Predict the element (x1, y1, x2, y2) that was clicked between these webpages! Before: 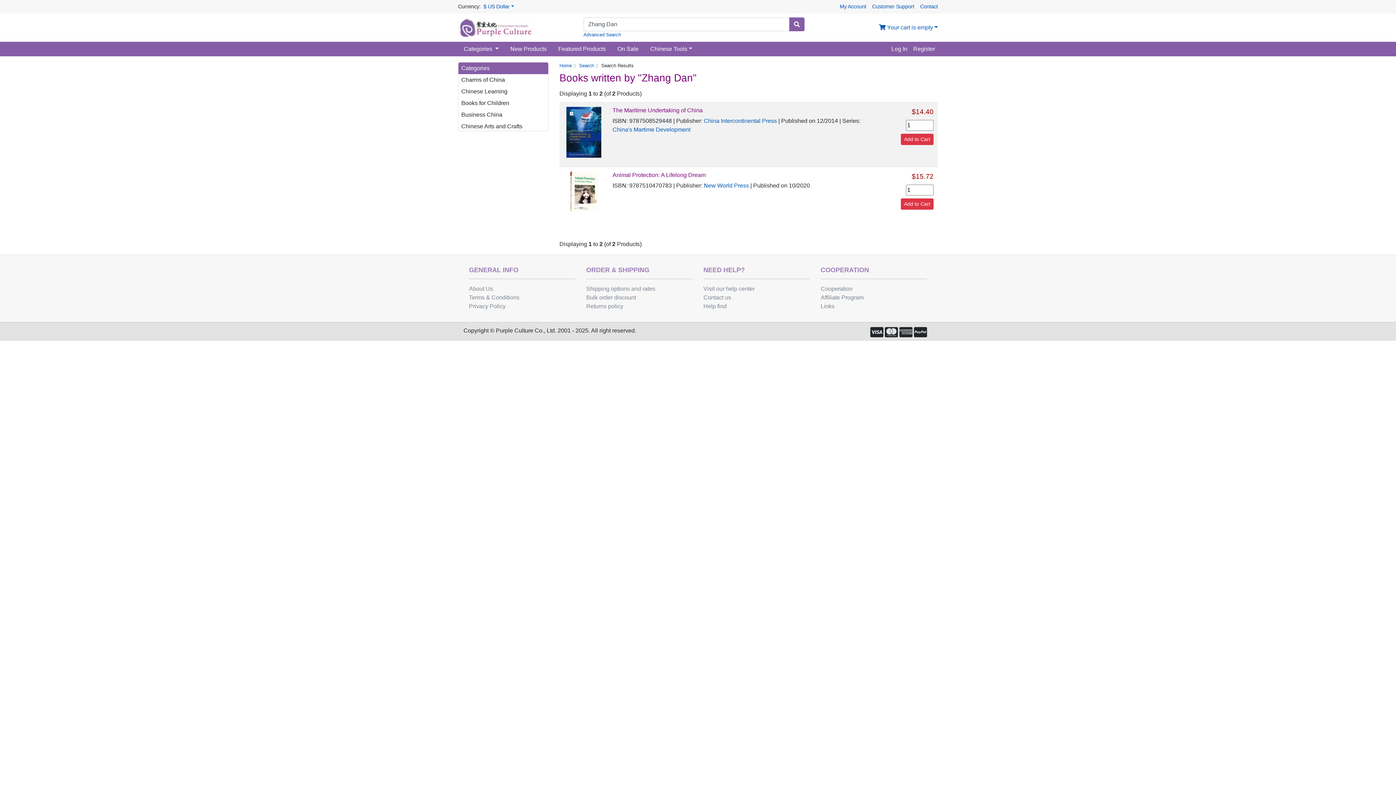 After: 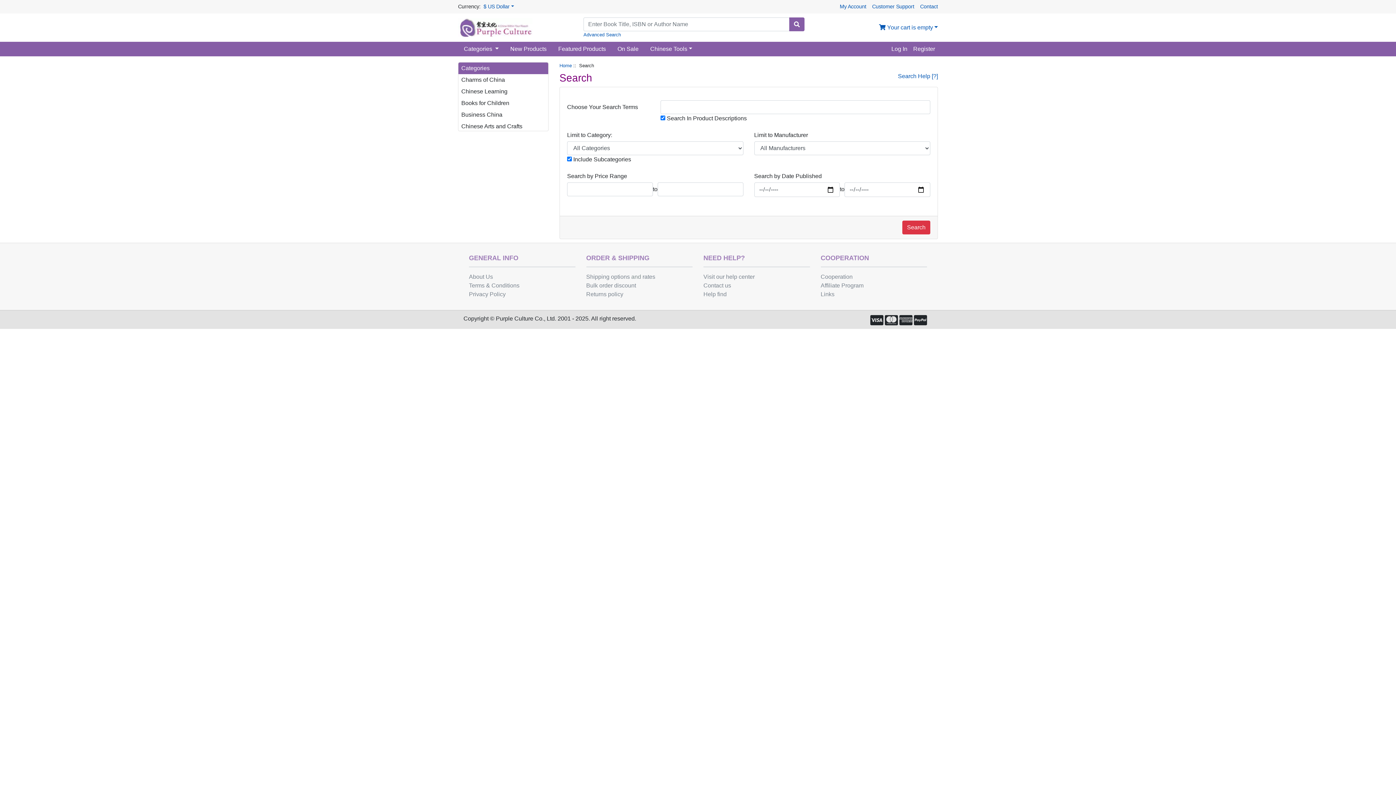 Action: label: Advanced Search bbox: (583, 31, 621, 37)